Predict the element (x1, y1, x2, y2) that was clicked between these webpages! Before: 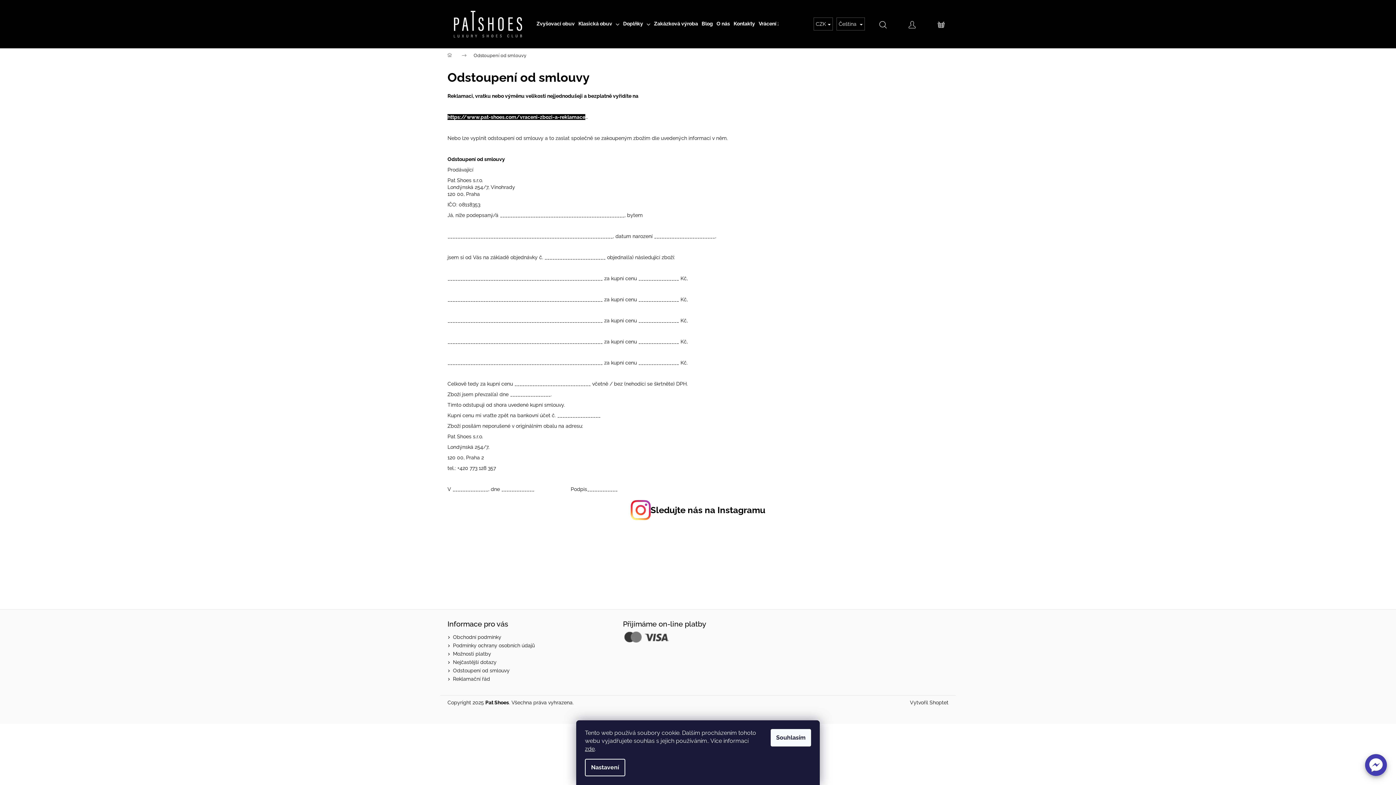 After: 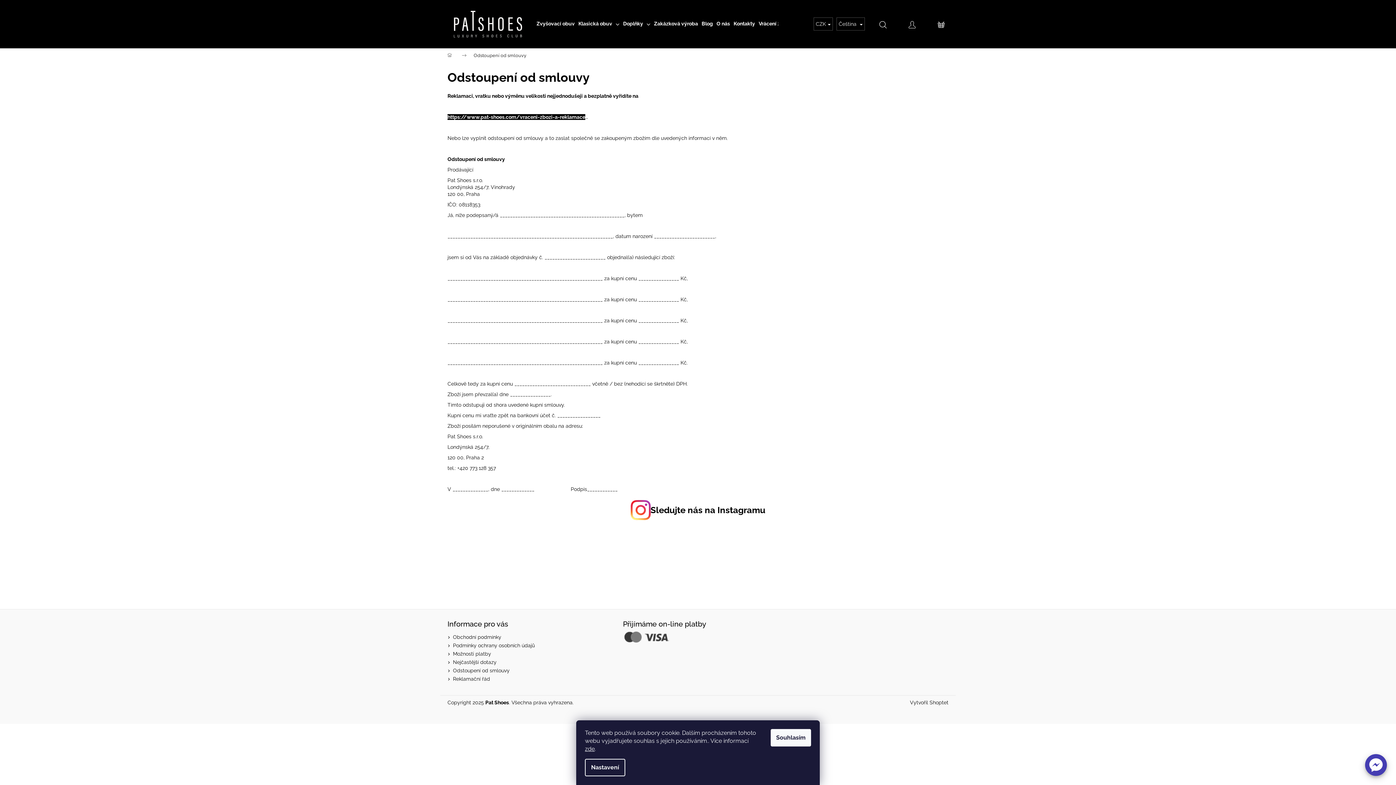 Action: bbox: (930, 527, 1046, 602)